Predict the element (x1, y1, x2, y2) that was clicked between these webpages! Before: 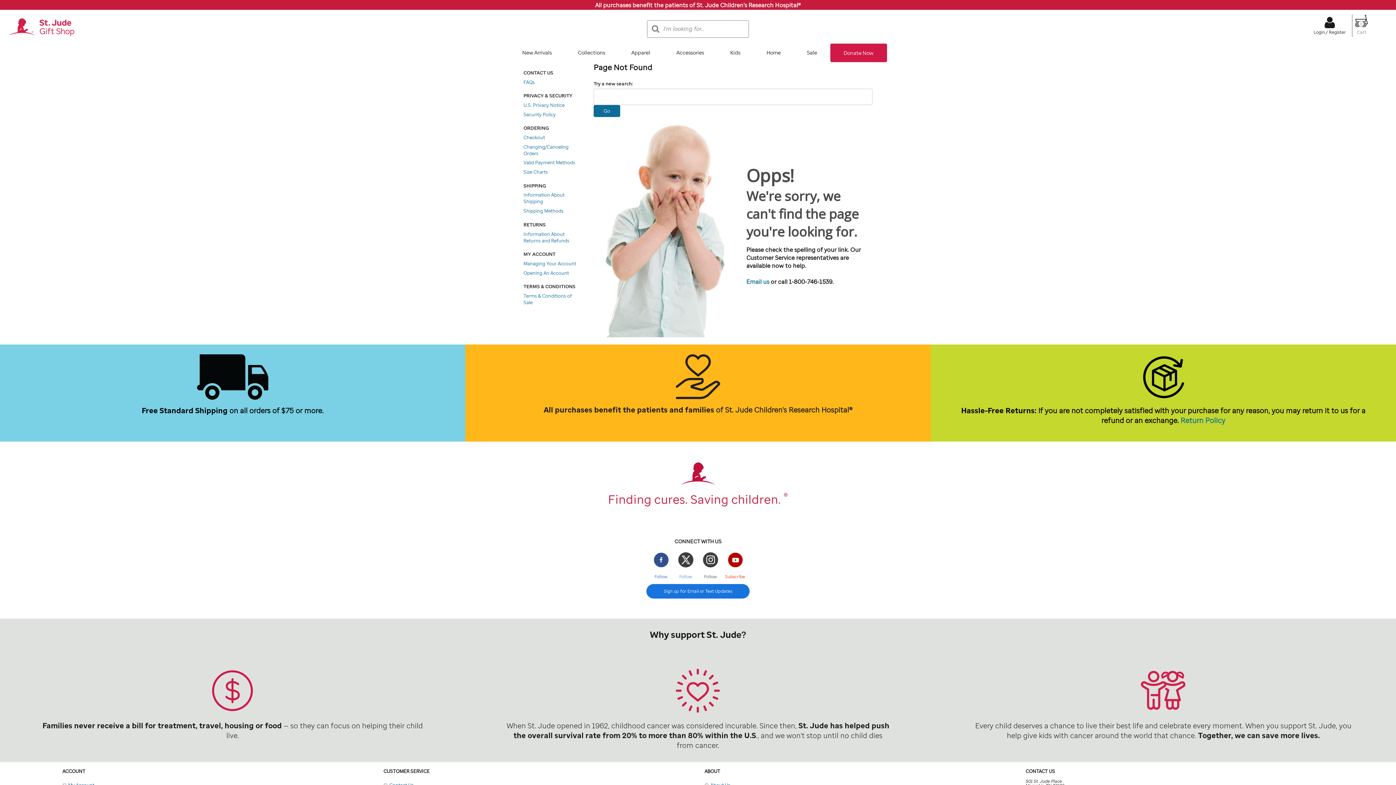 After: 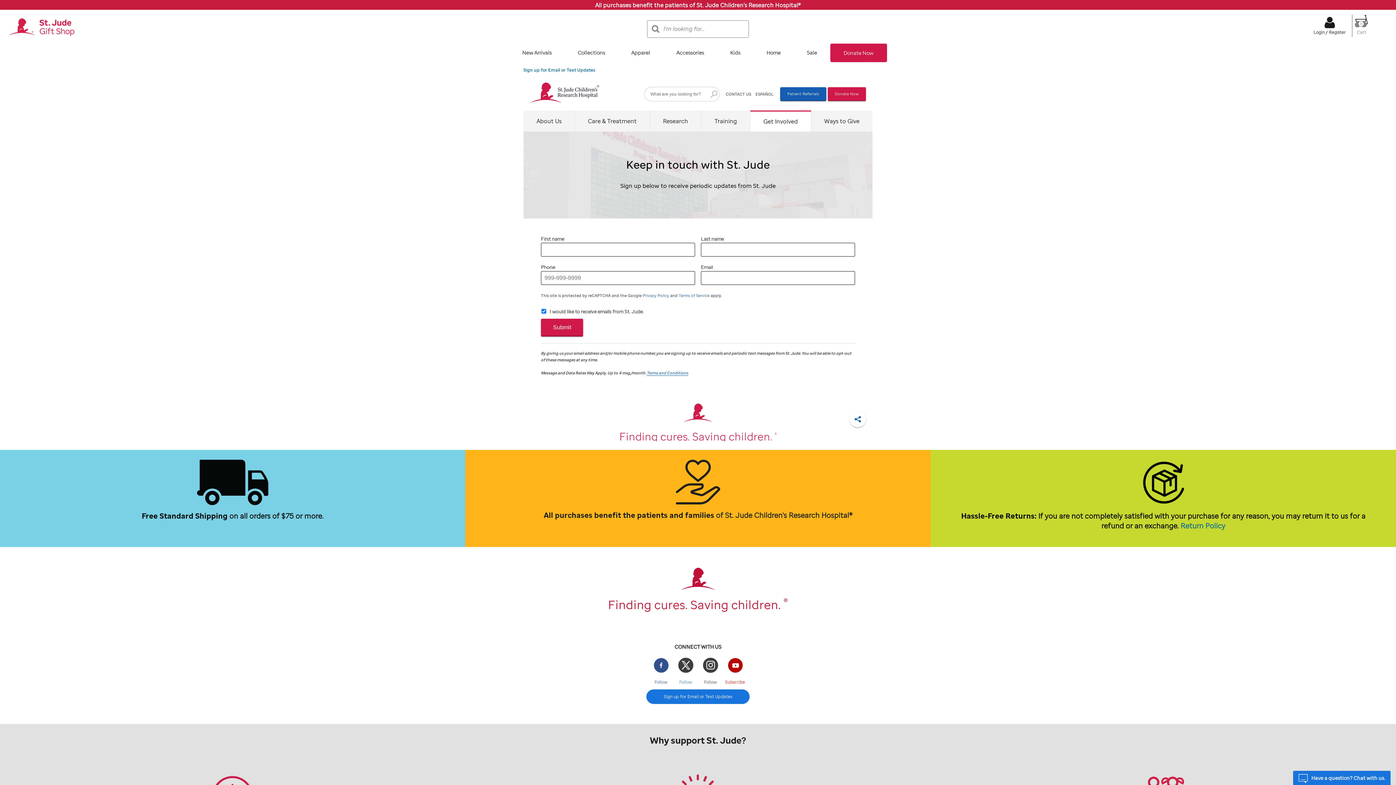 Action: bbox: (646, 584, 749, 598) label: Sign up for Email or Text Updates